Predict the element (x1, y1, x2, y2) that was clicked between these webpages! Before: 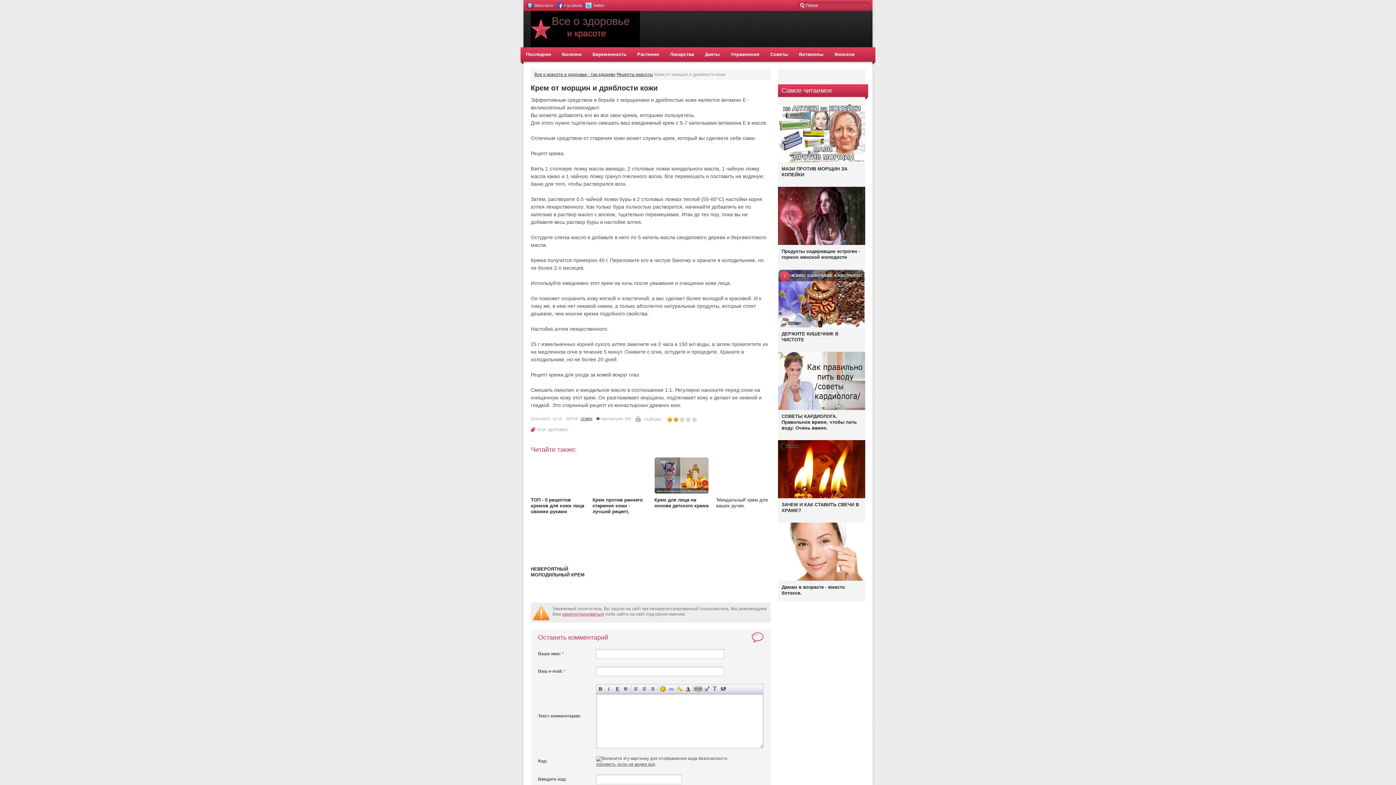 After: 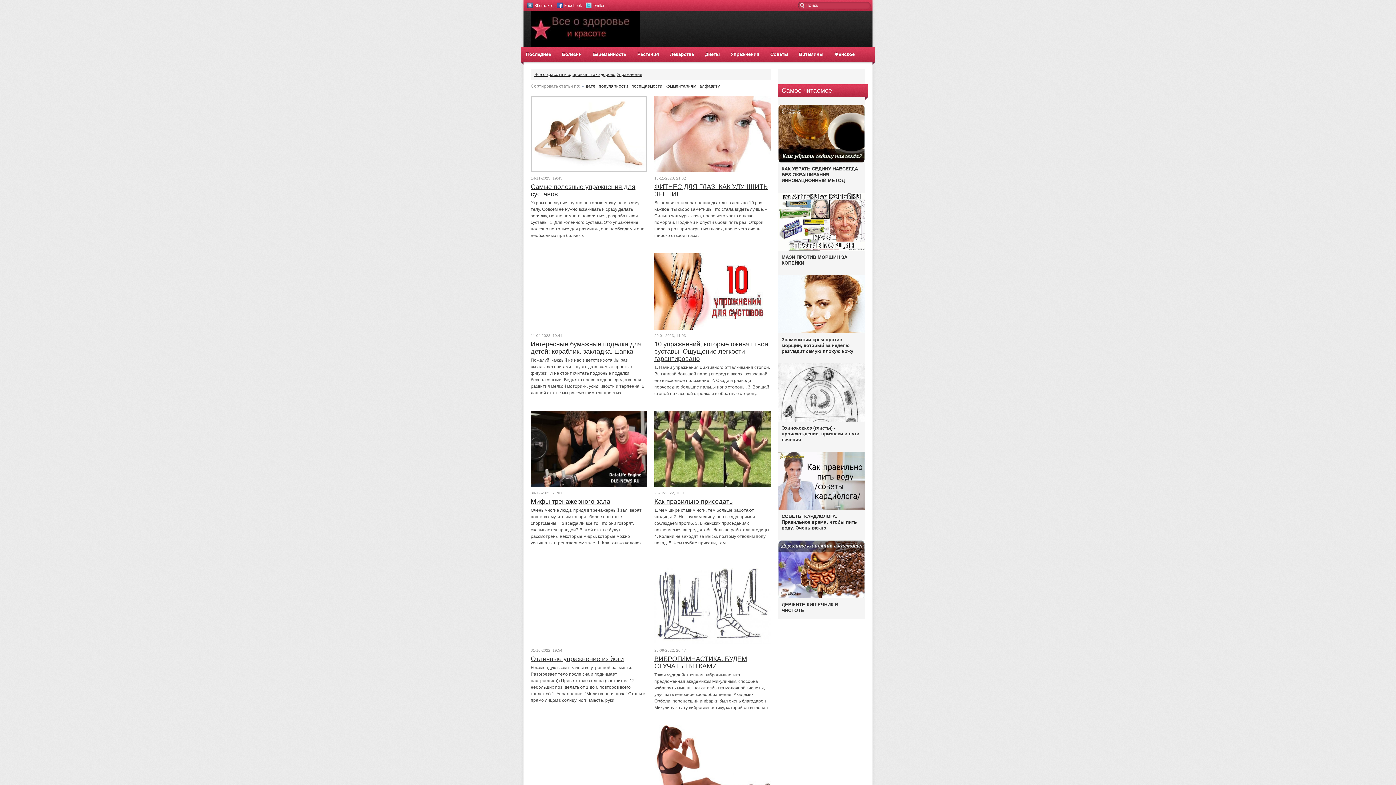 Action: bbox: (725, 47, 765, 61) label: Упражнения